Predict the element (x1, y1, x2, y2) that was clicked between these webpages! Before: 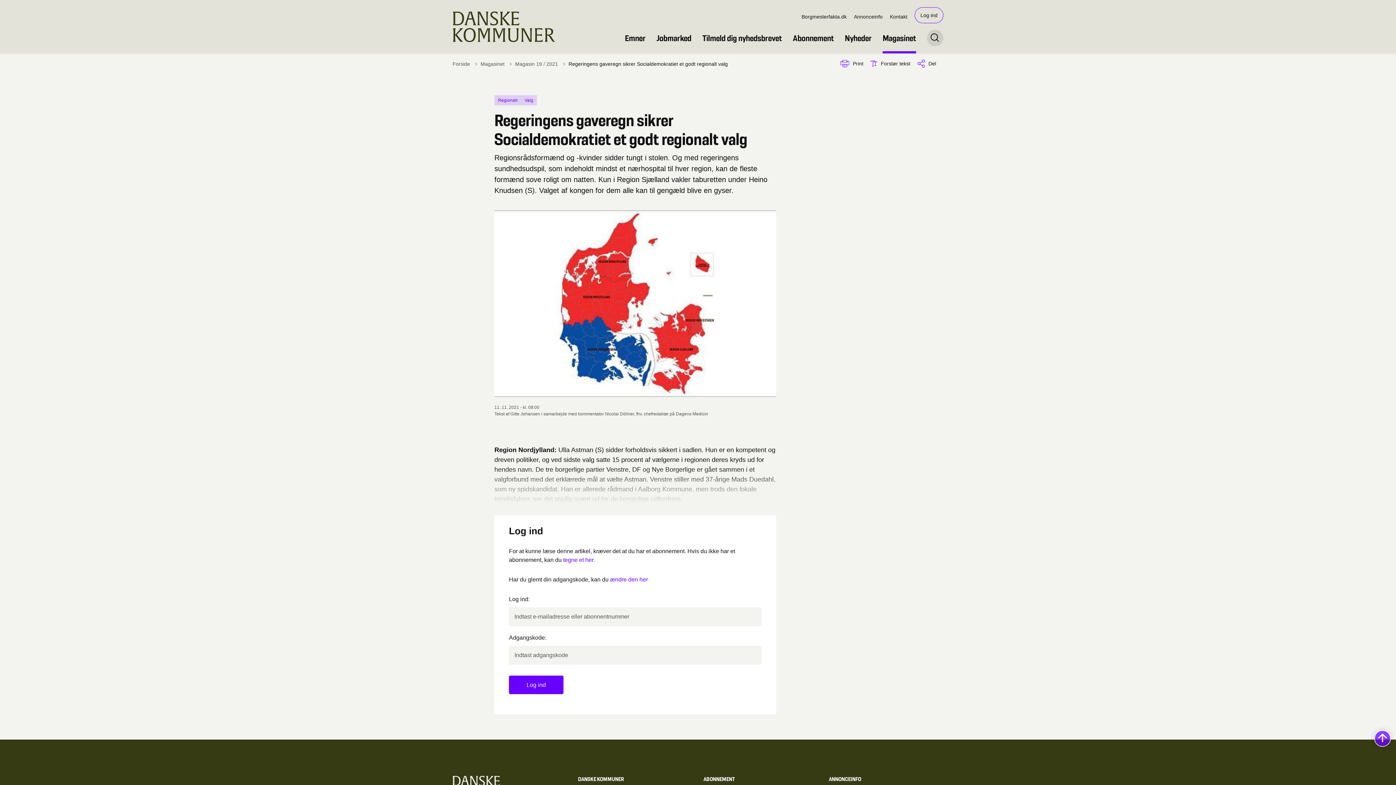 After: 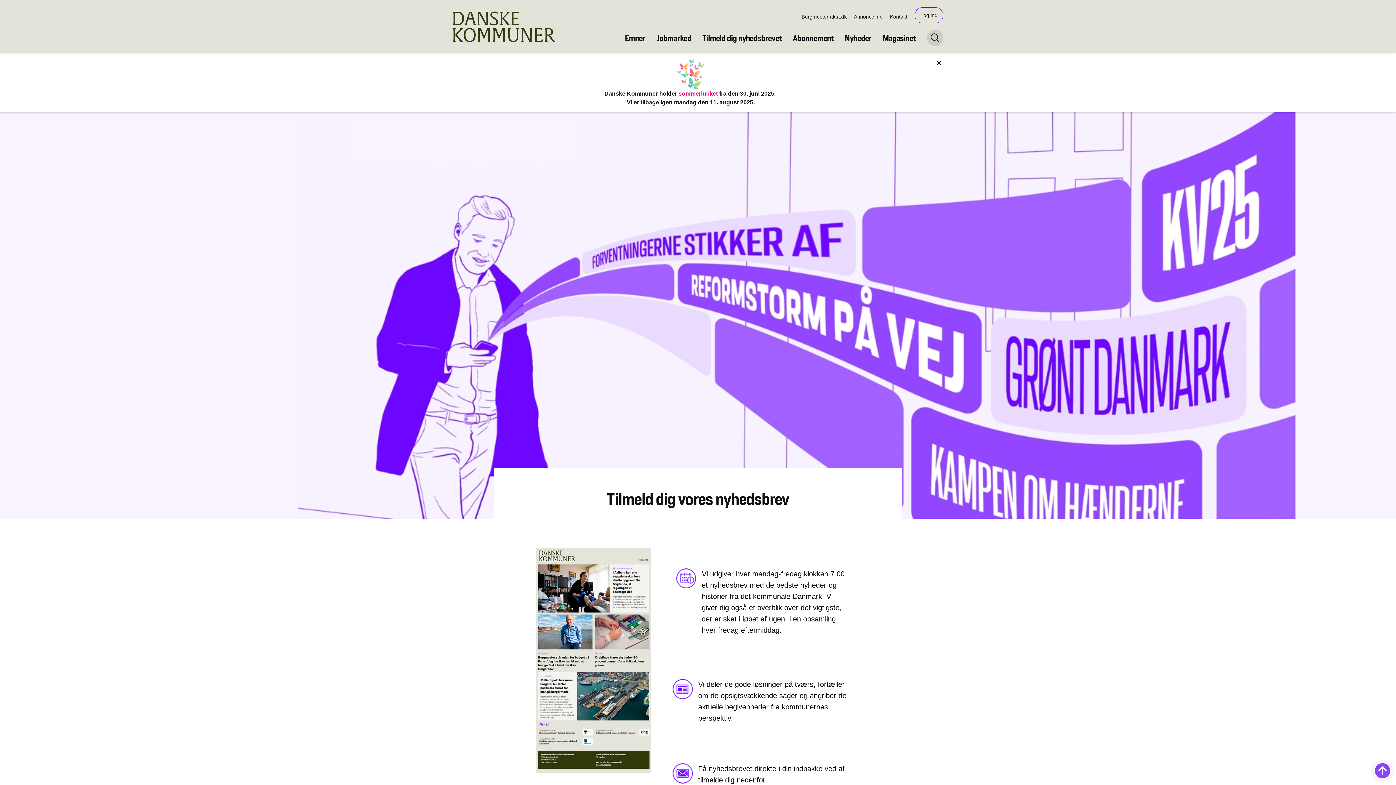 Action: bbox: (702, 26, 782, 53) label: Tilmeld dig nyhedsbrevet